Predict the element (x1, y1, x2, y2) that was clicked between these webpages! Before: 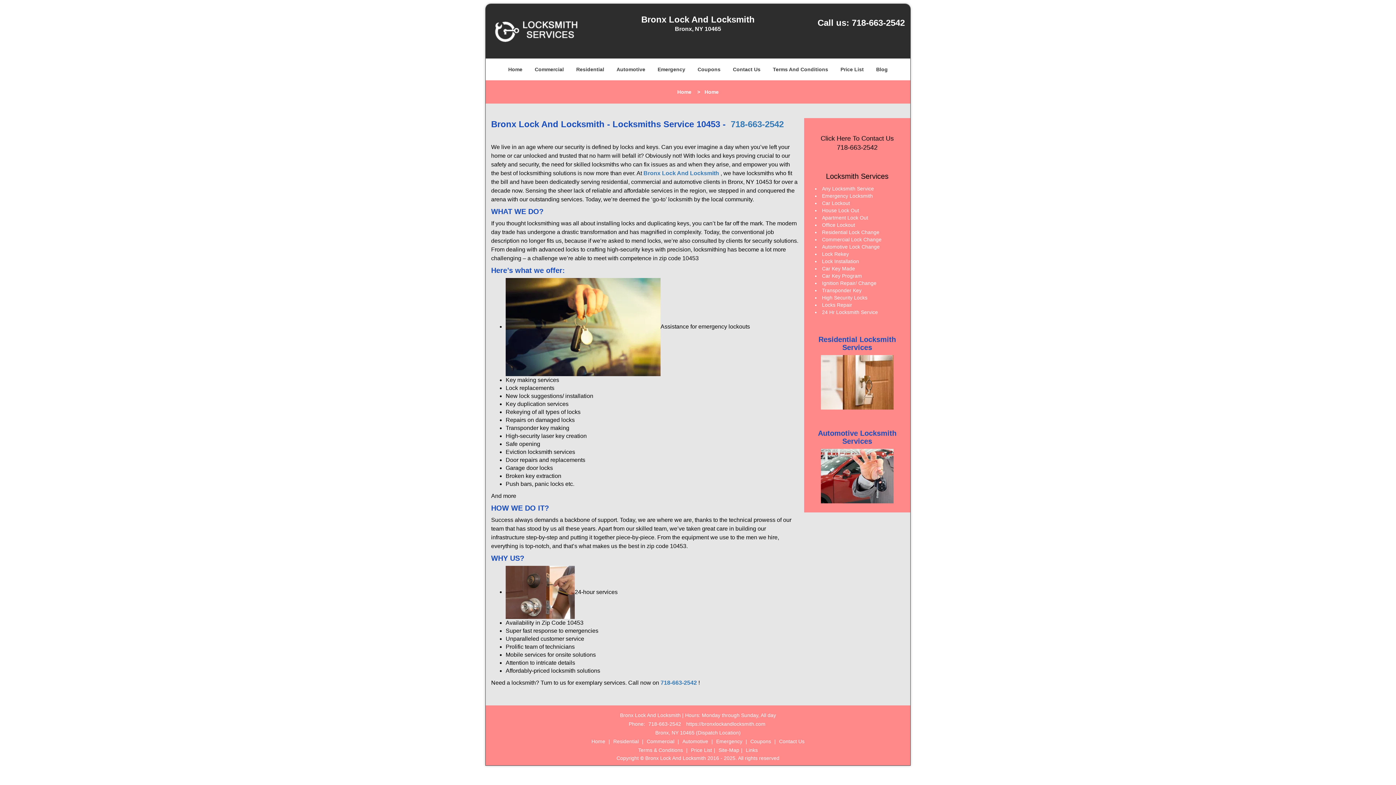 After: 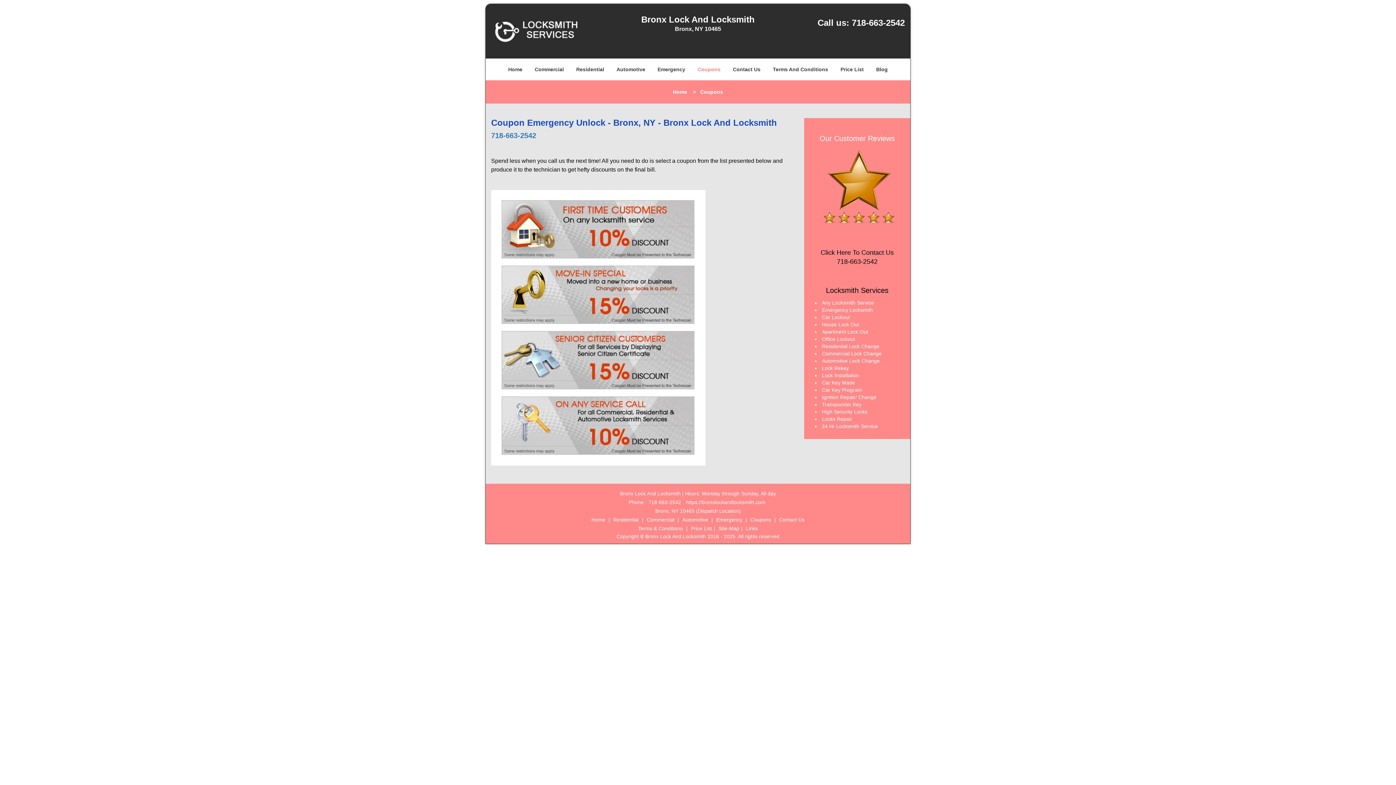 Action: label: Coupons bbox: (692, 45, 726, 67)